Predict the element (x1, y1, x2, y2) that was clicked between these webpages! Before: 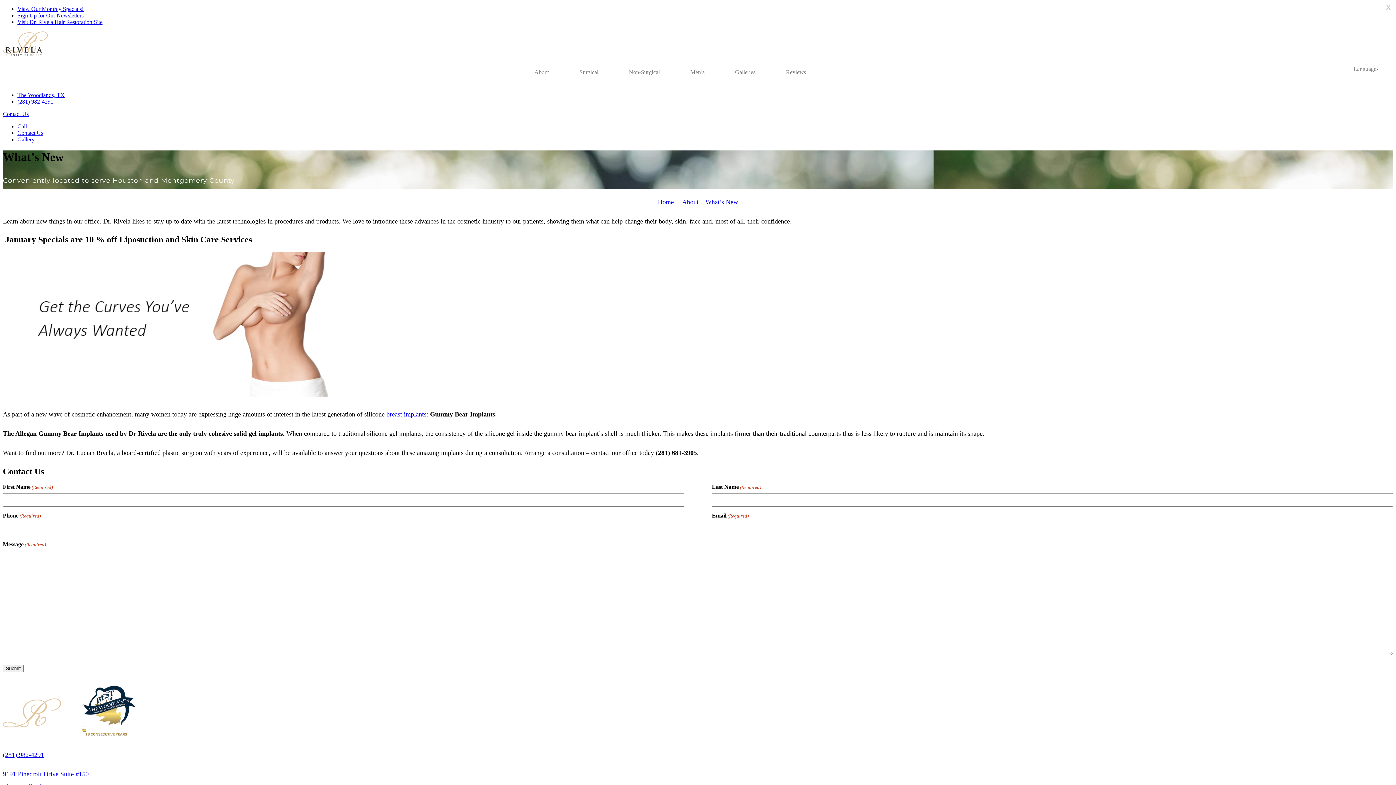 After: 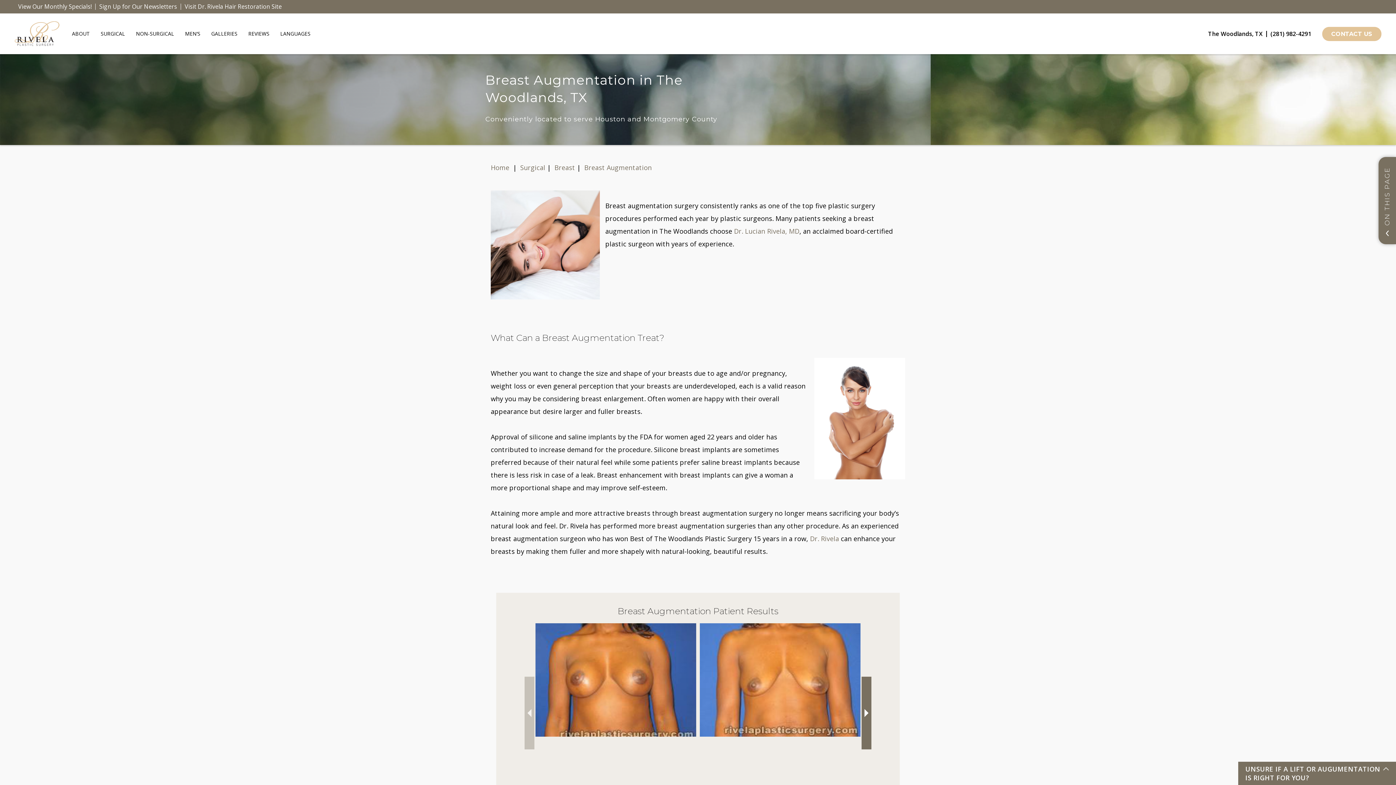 Action: label: breast implants bbox: (386, 411, 426, 418)